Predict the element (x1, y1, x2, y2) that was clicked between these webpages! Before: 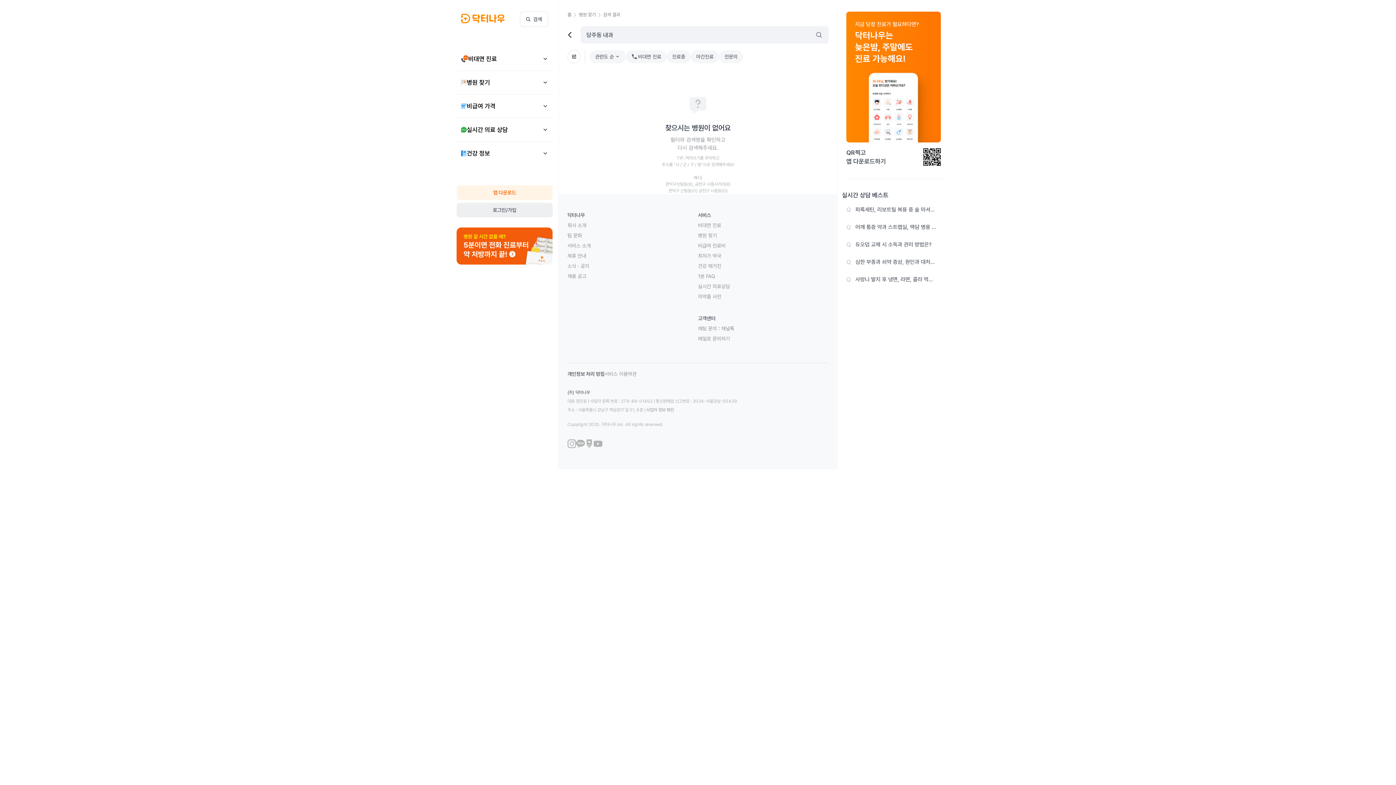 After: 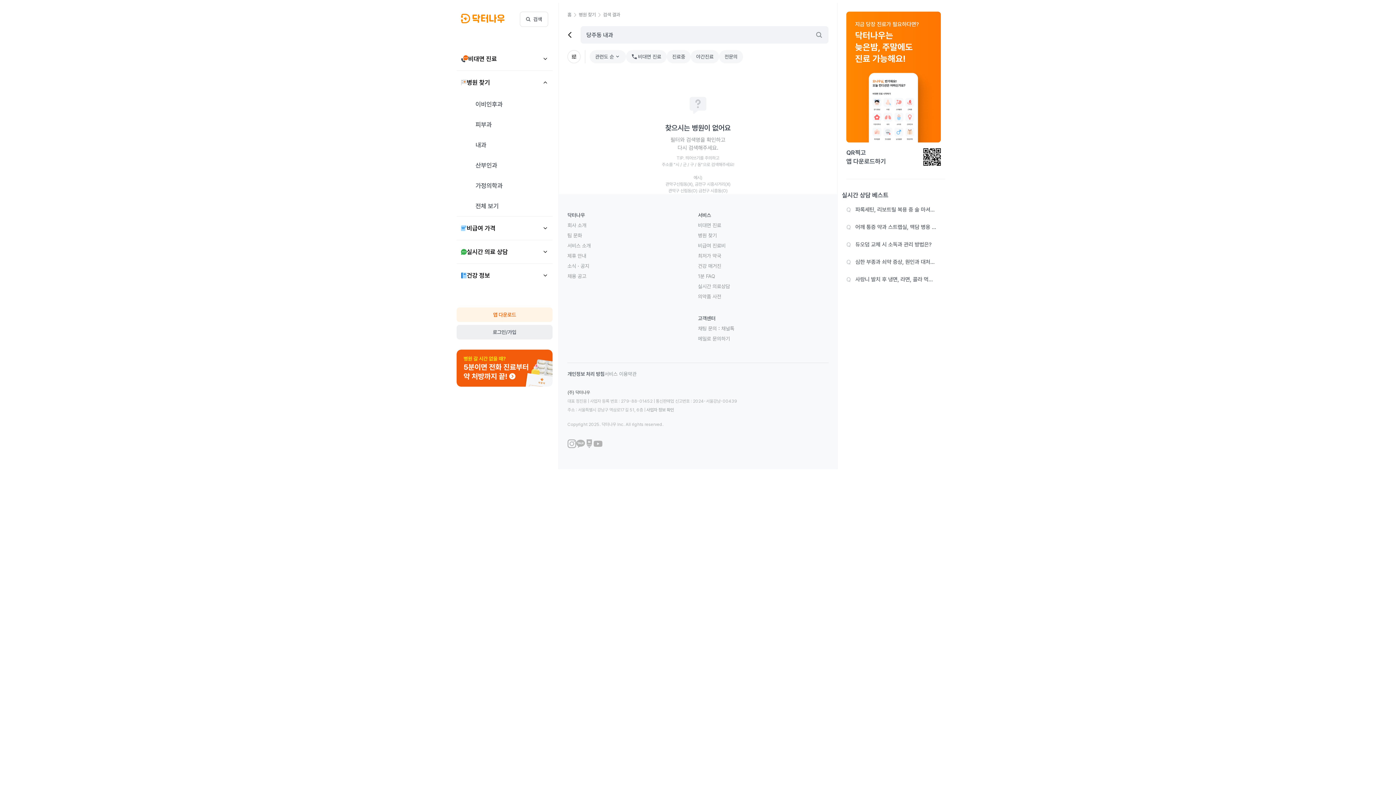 Action: bbox: (456, 70, 552, 94) label: 병원 찾기